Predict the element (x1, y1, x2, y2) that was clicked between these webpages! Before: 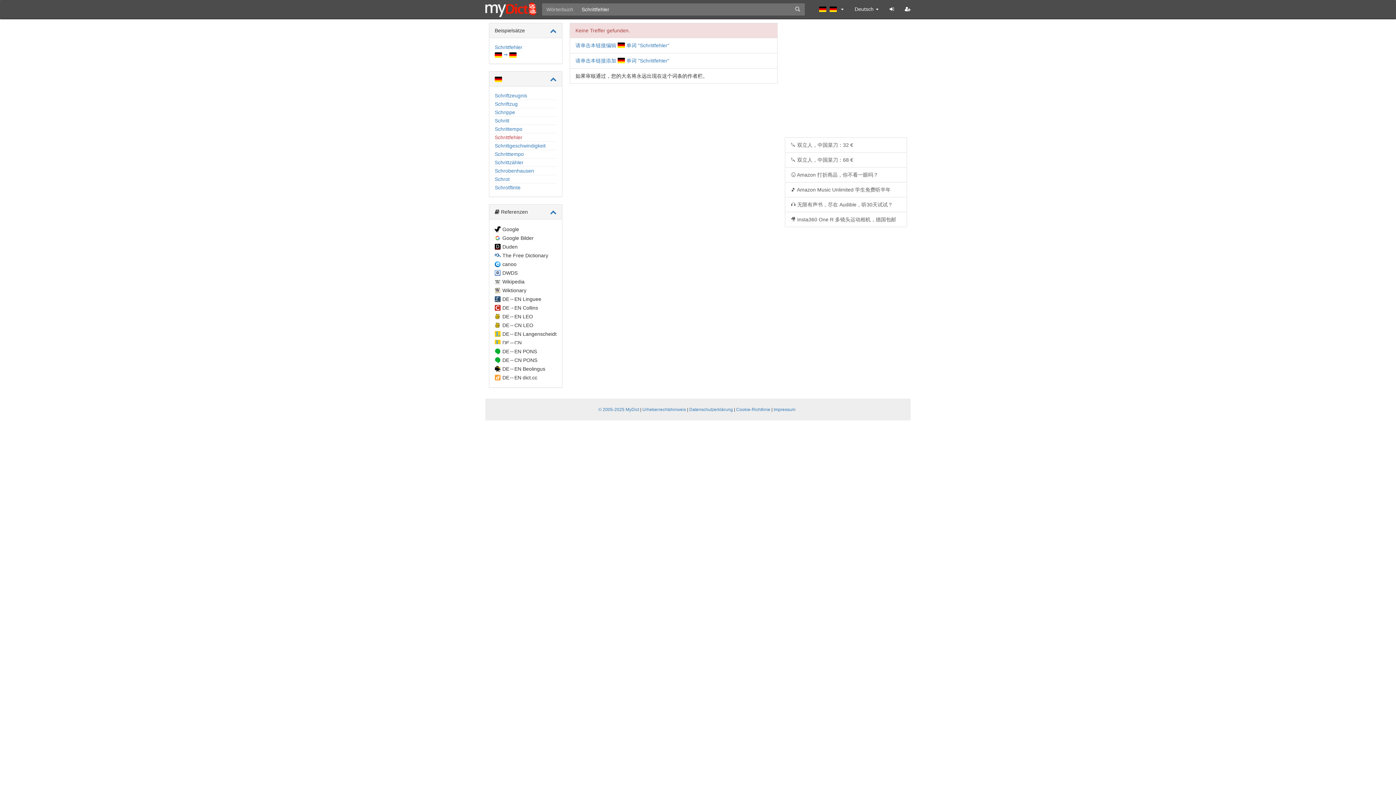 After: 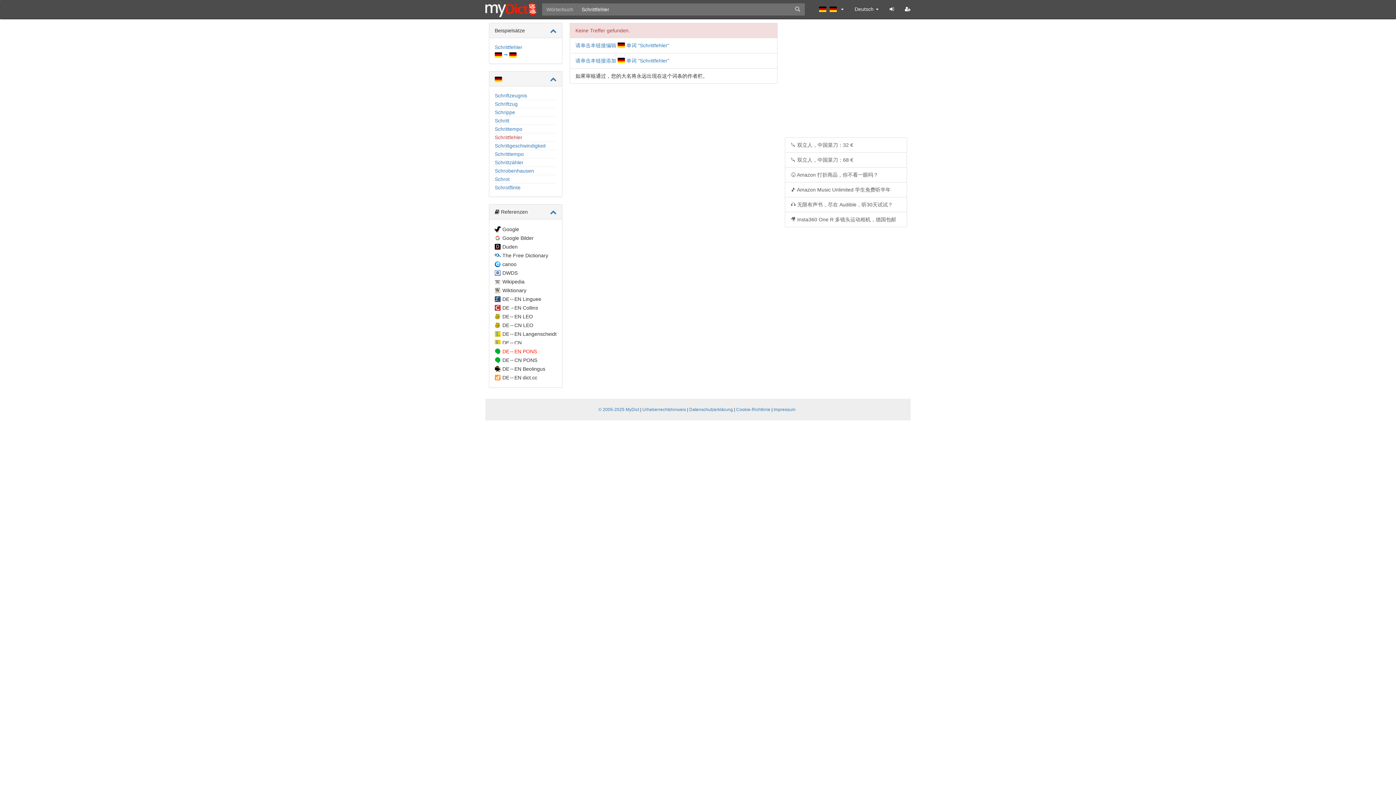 Action: bbox: (500, 344, 537, 358) label: DE↔EN PONS